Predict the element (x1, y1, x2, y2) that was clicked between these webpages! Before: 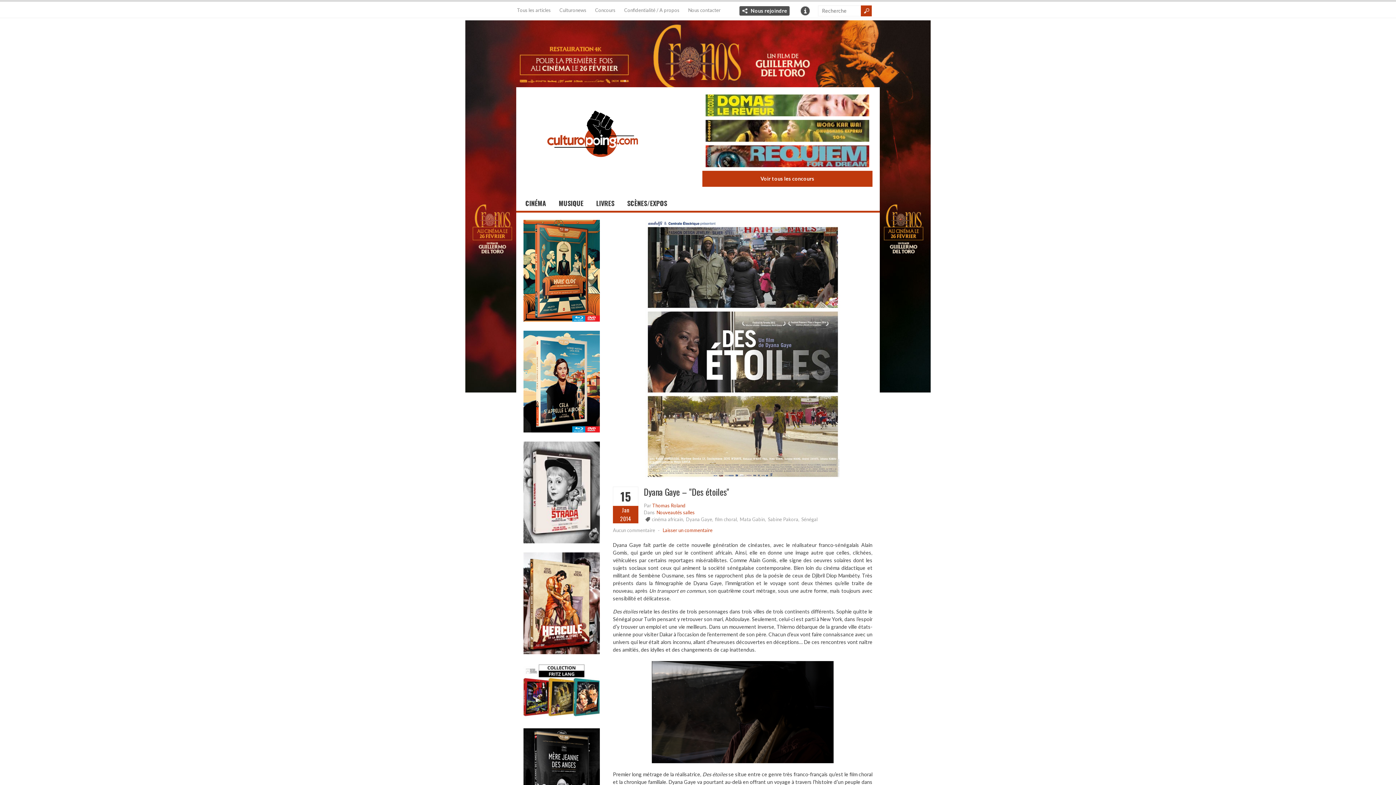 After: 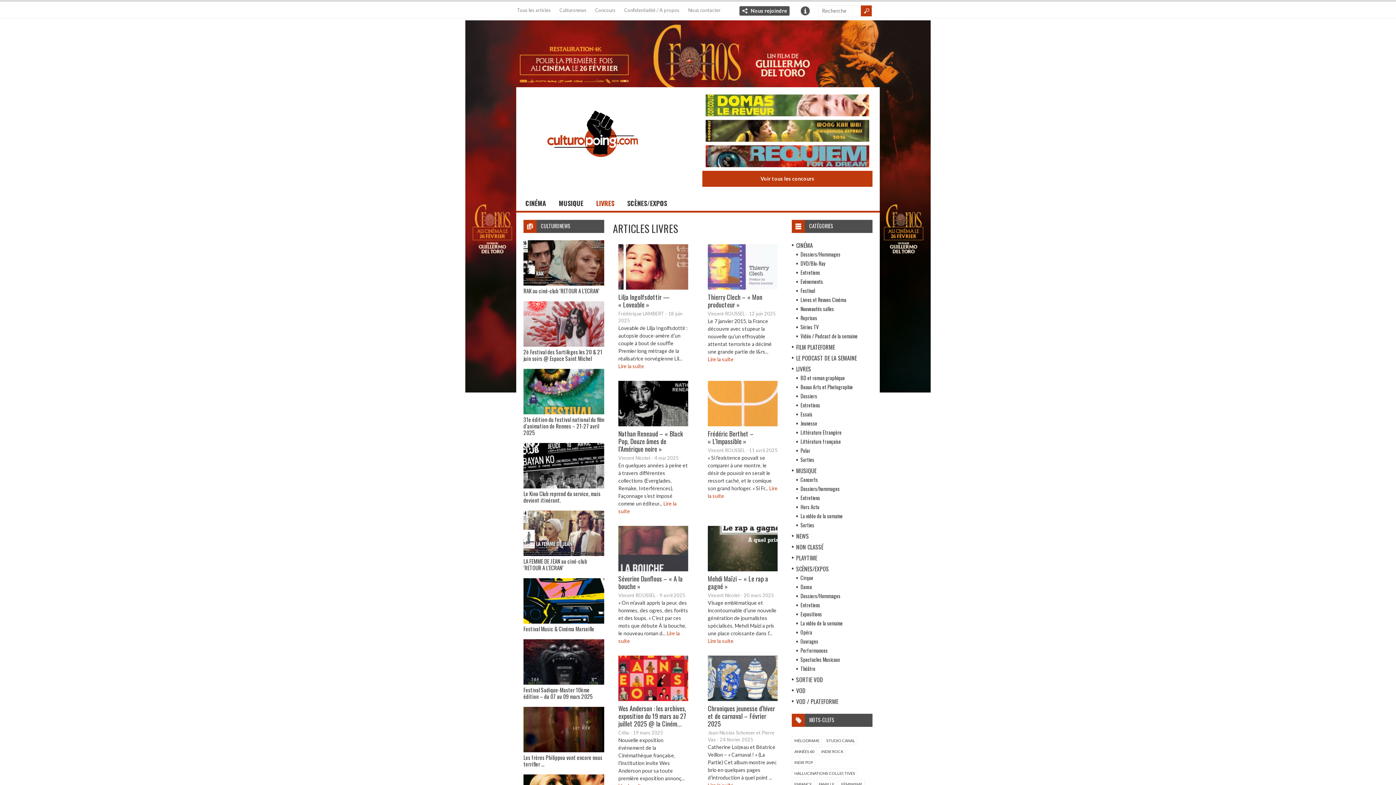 Action: label: LIVRES bbox: (594, 196, 625, 210)